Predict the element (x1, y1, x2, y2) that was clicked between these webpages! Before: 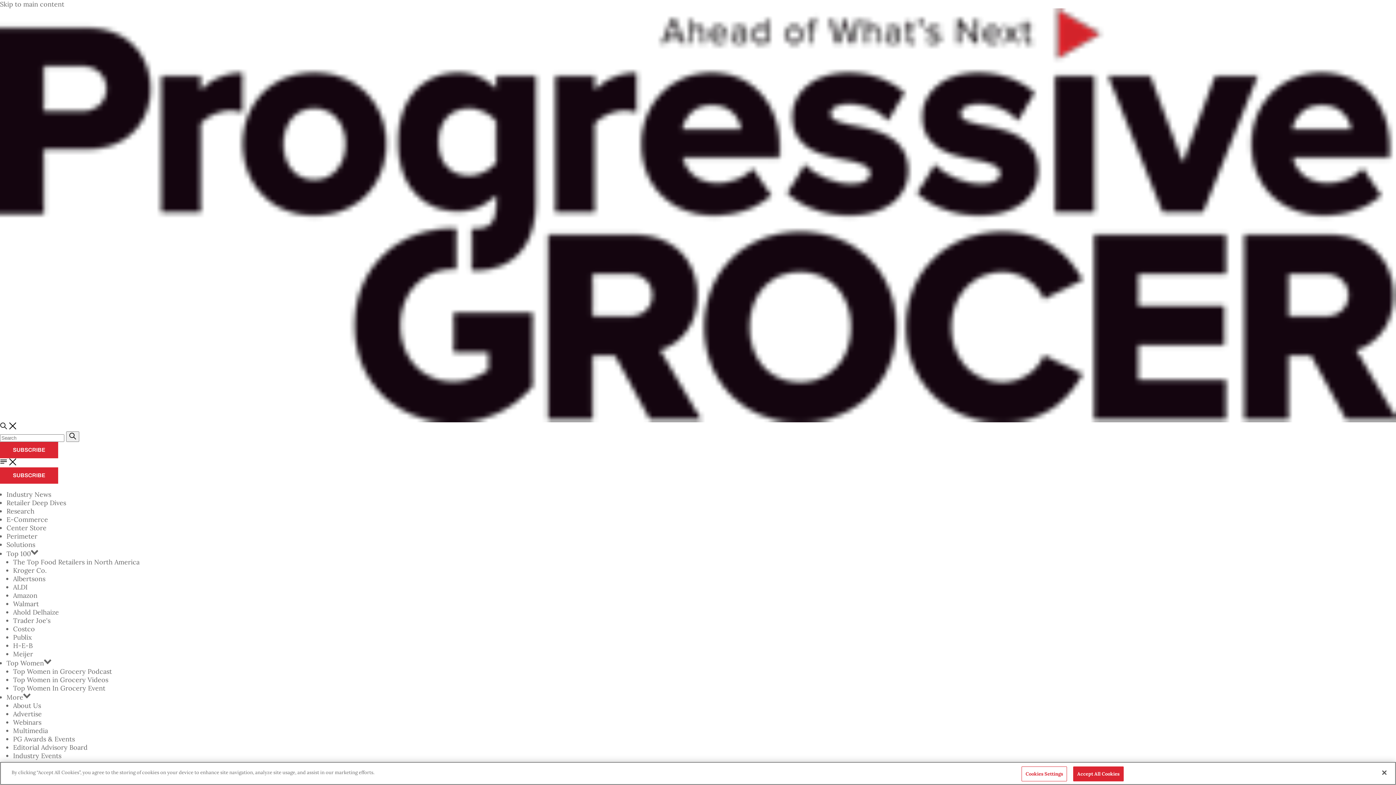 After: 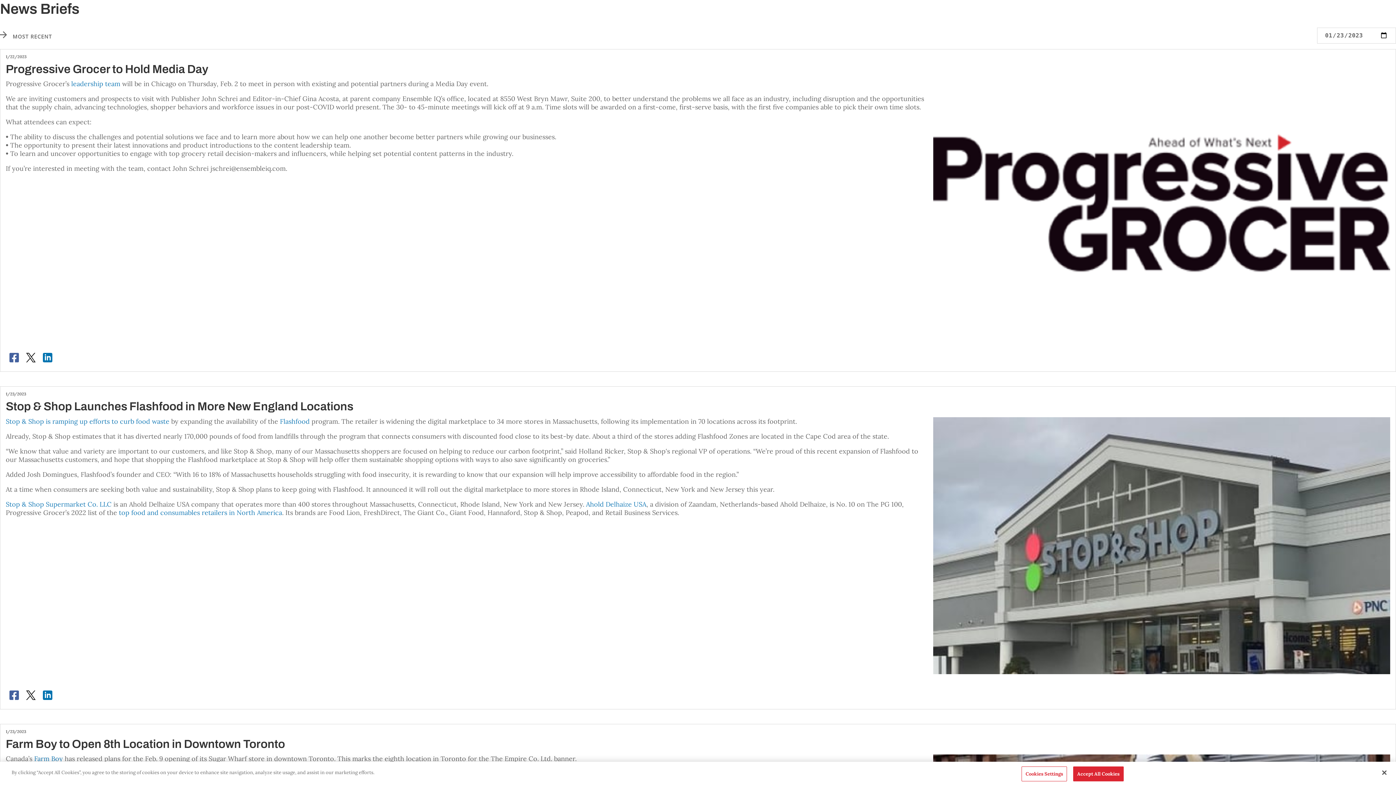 Action: bbox: (0, 0, 64, 8) label: Skip to main content